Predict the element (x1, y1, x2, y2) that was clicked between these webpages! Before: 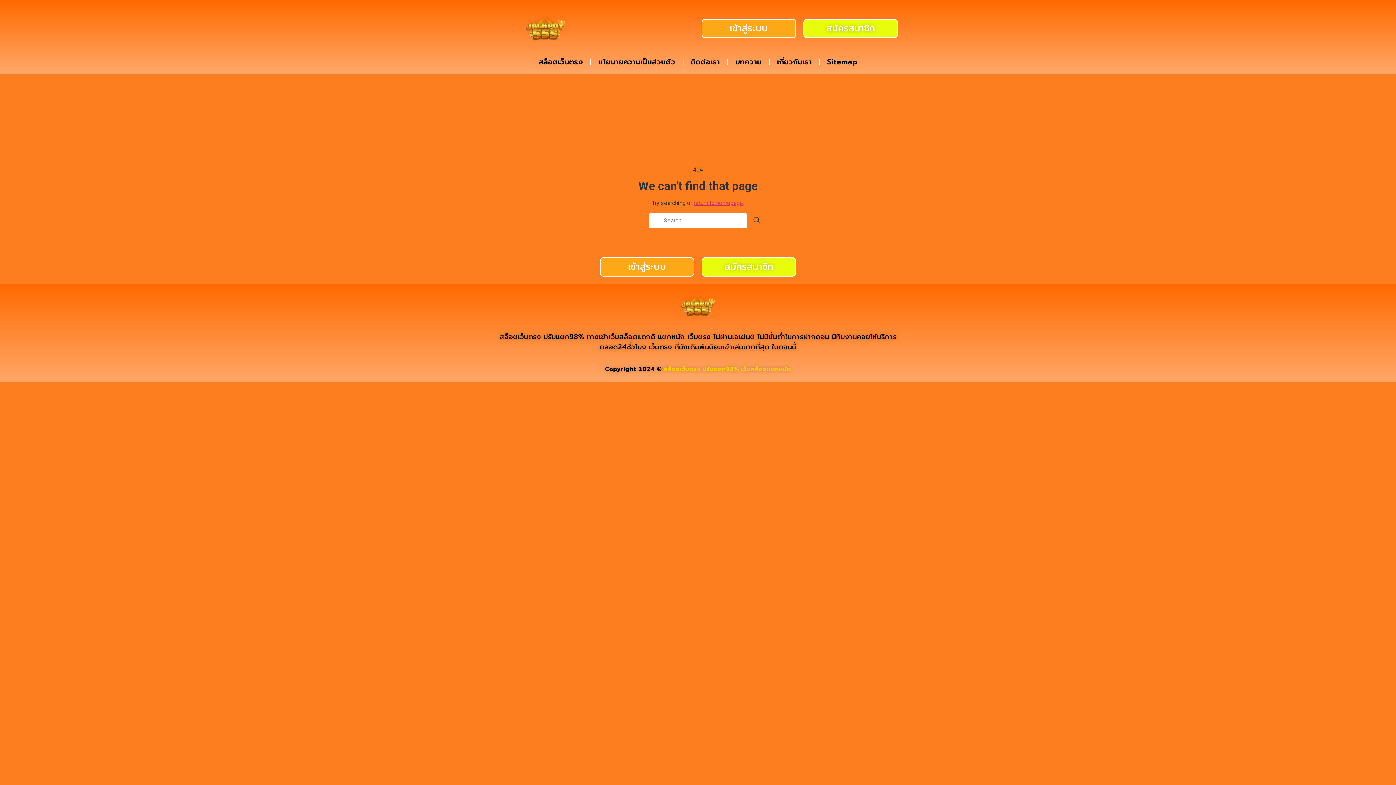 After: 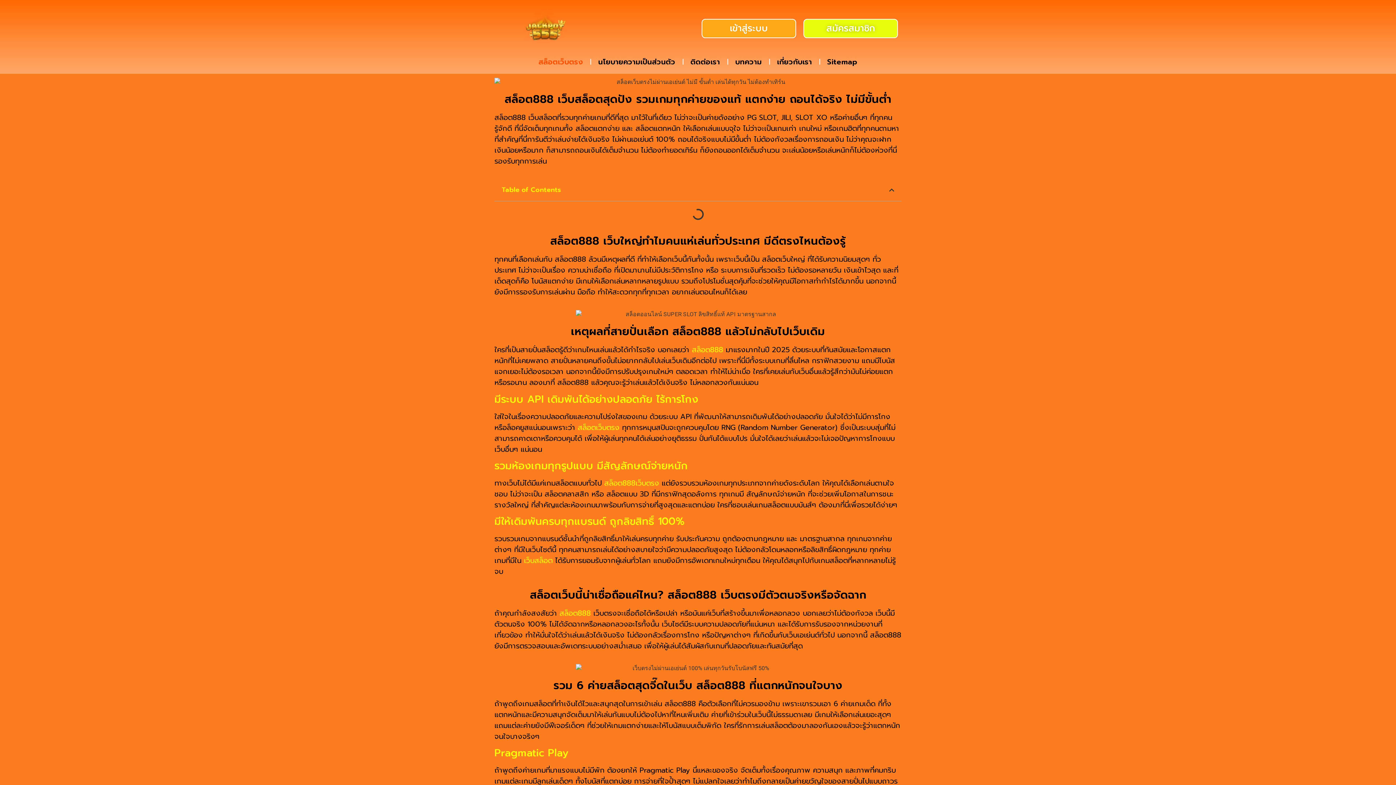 Action: bbox: (663, 364, 791, 373) label: สล็อตเว็บตรง ปรับแตก98% เว็บสล็อตแตกหนัก